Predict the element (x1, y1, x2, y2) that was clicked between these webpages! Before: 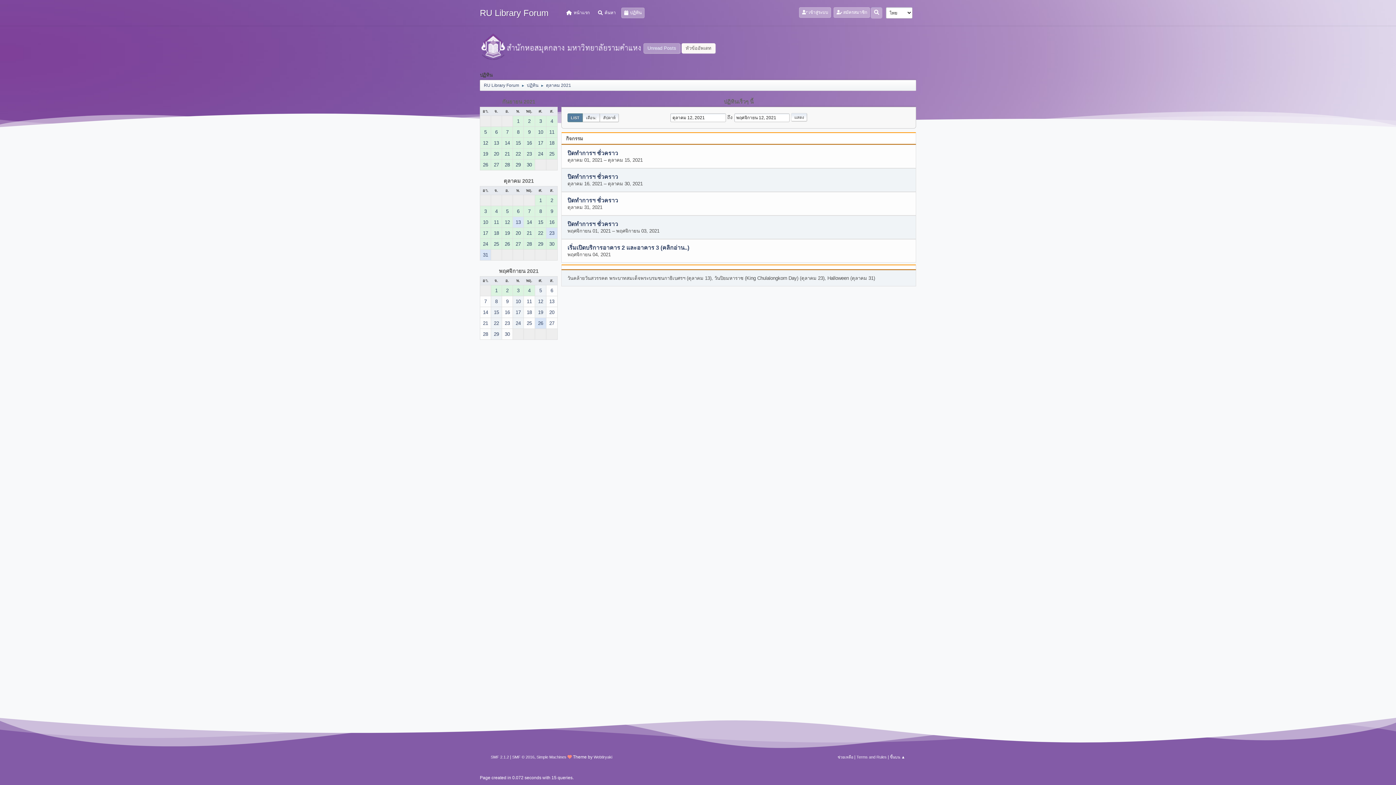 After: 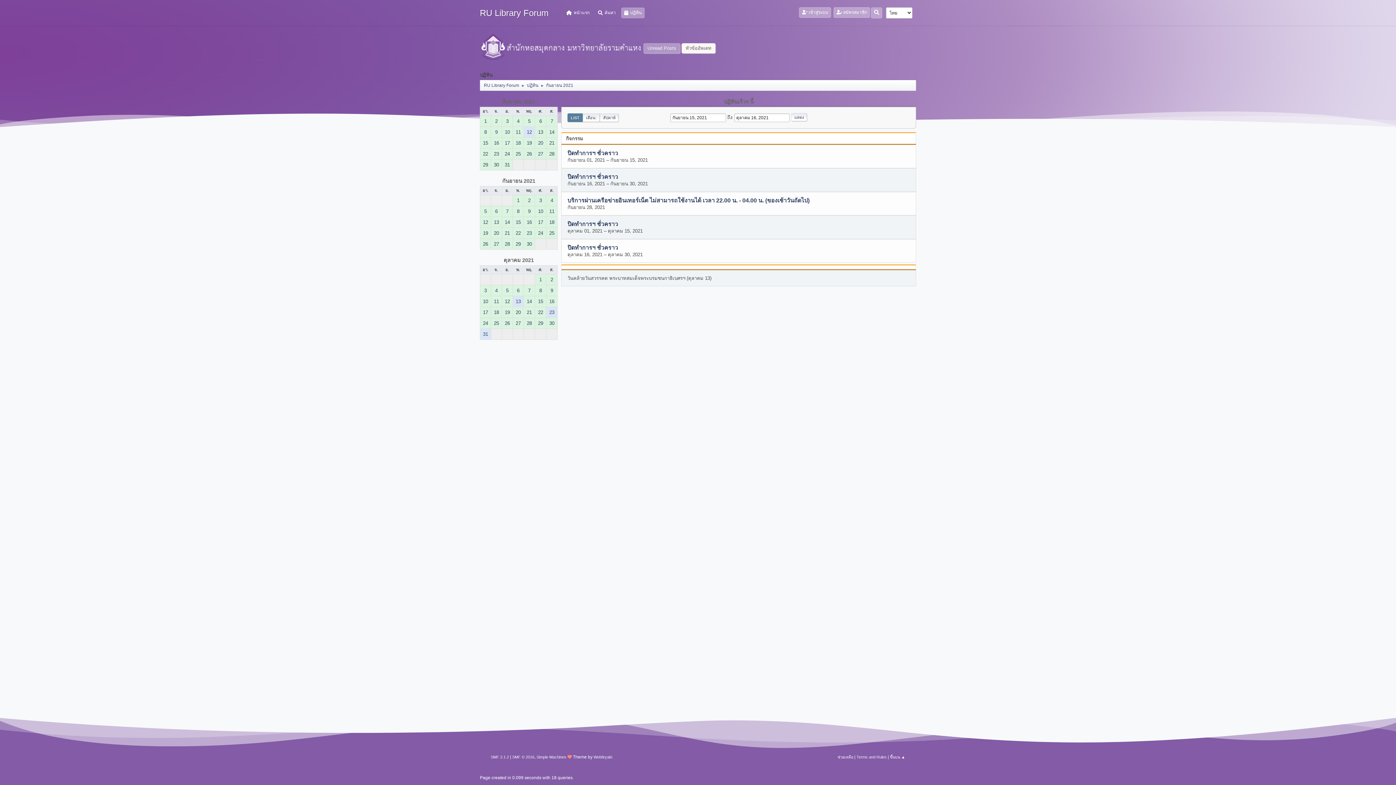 Action: label: 15 bbox: (513, 137, 523, 148)